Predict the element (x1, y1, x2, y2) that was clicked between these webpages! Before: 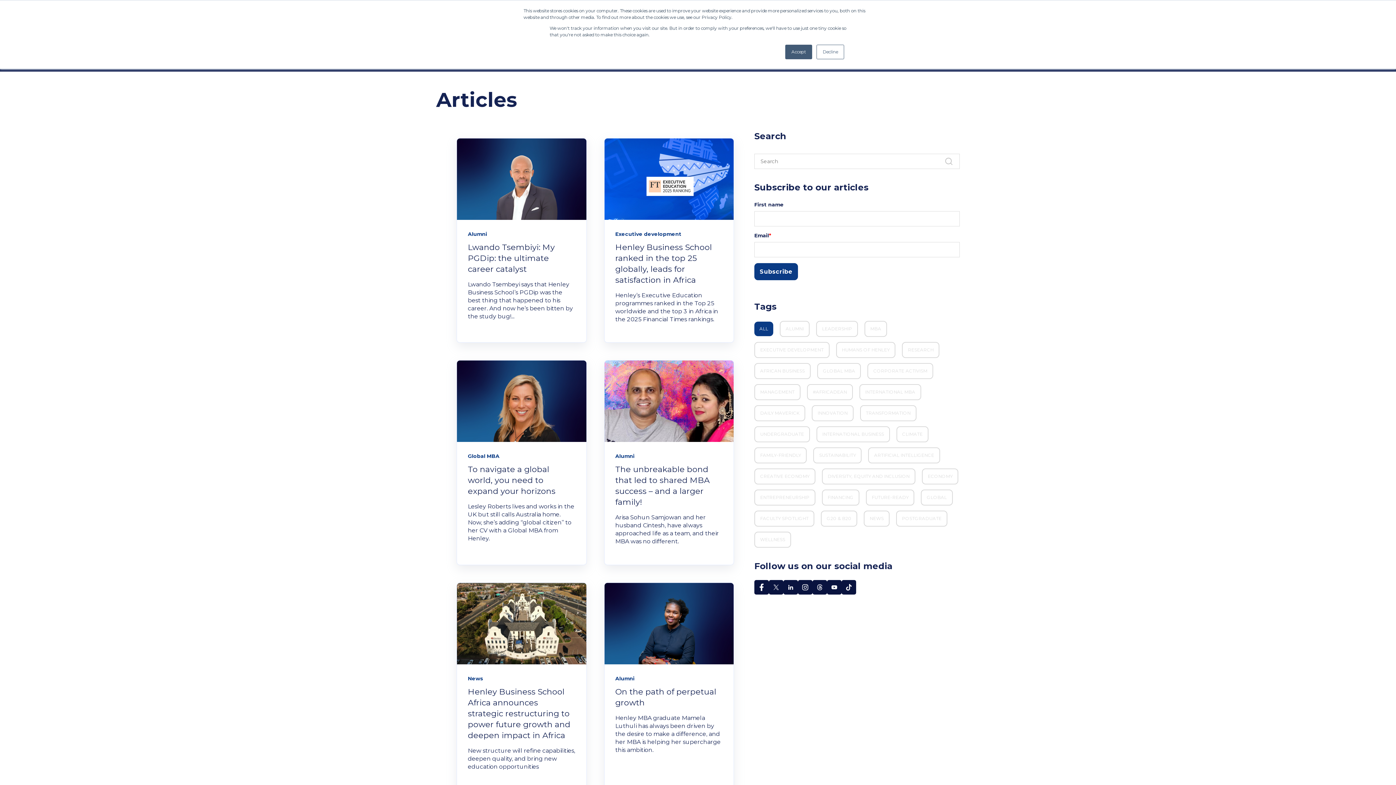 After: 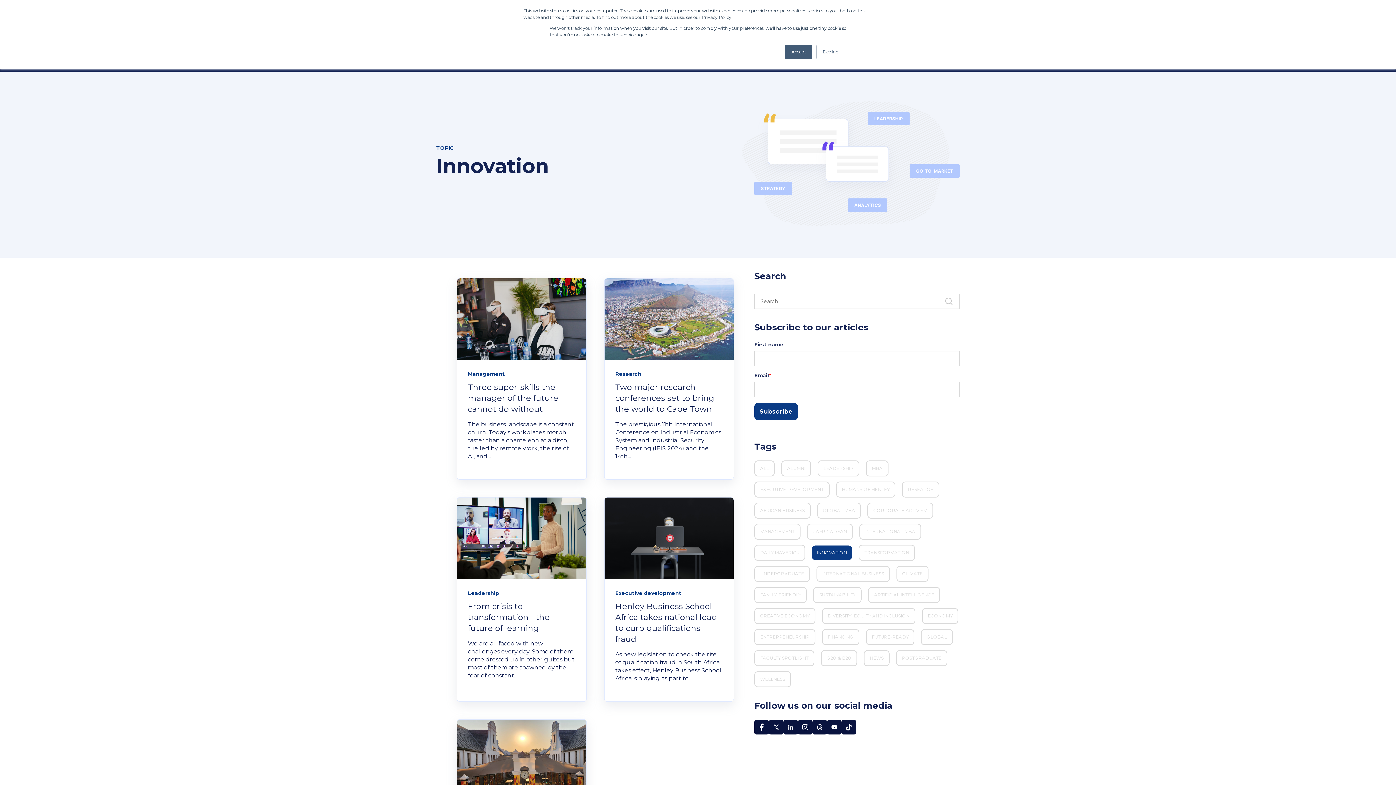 Action: label: INNOVATION bbox: (812, 405, 853, 421)